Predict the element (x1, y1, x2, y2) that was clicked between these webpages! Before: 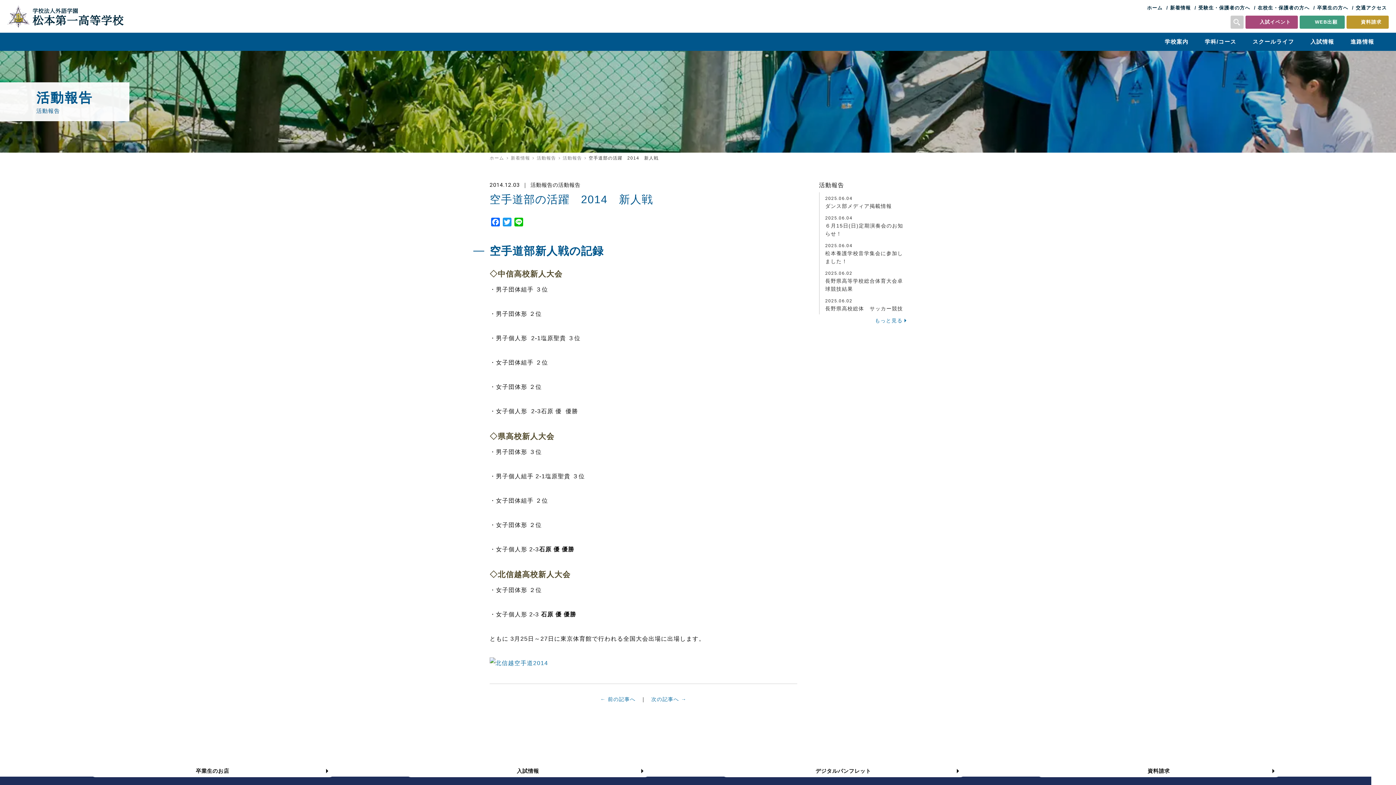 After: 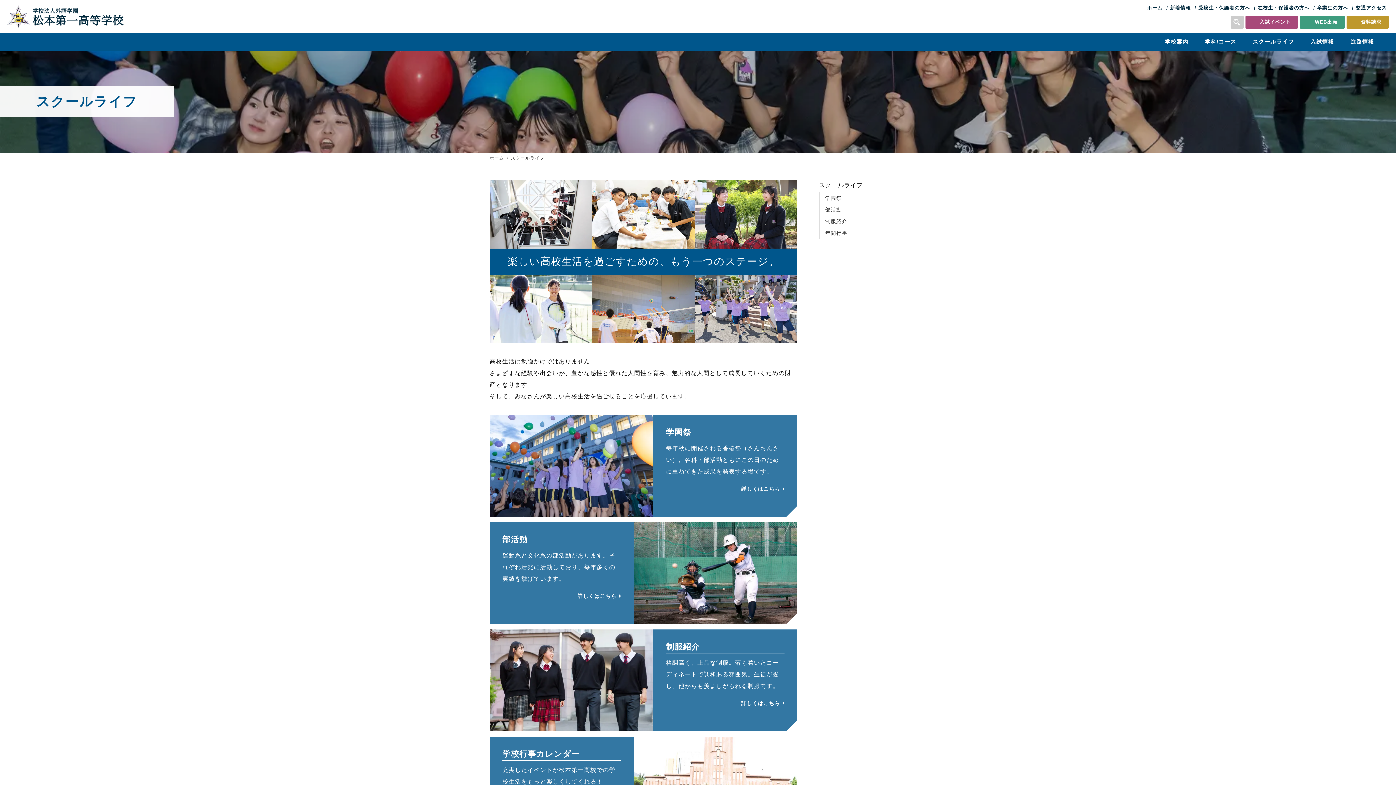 Action: bbox: (1253, 32, 1294, 50) label: スクールライフ